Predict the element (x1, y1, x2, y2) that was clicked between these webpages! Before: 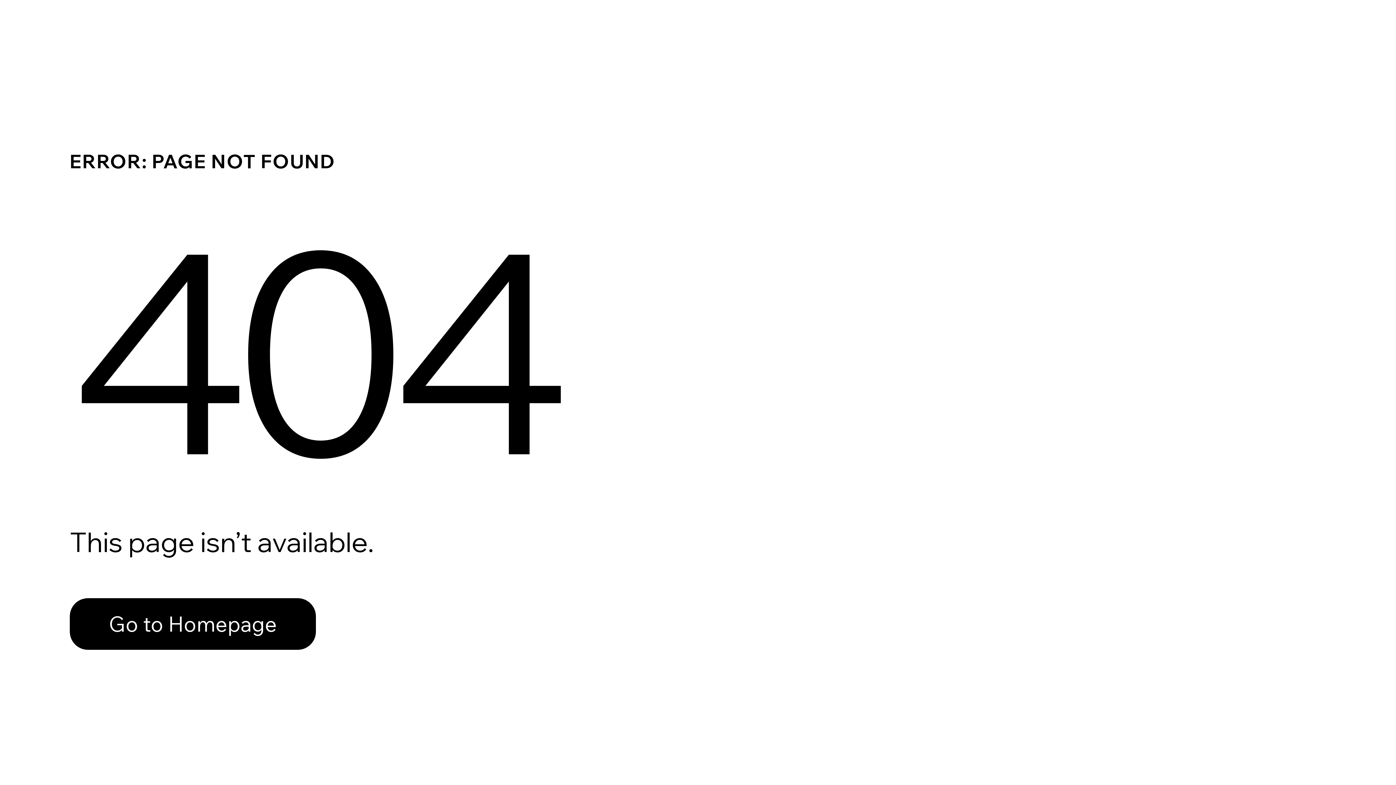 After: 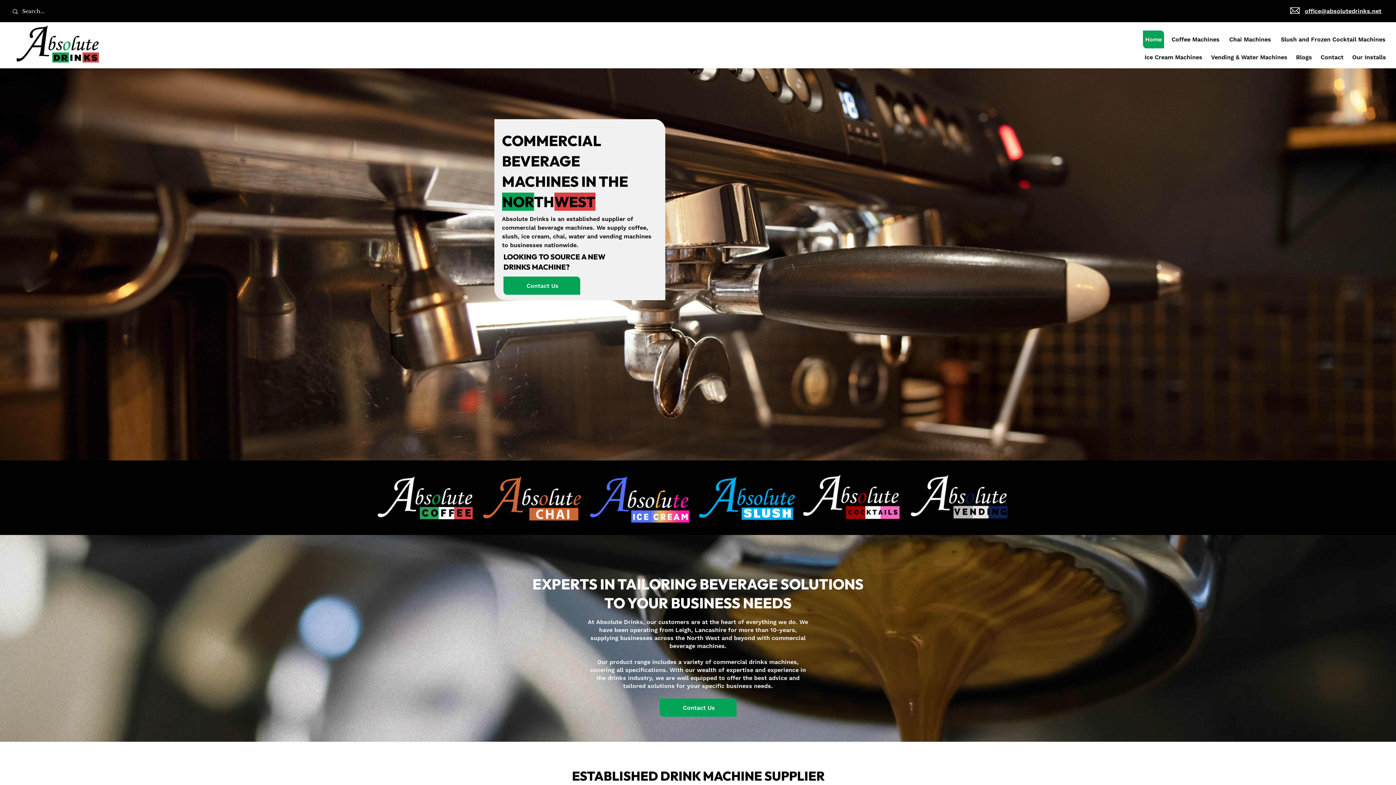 Action: bbox: (69, 598, 316, 650) label: Go to Homepage